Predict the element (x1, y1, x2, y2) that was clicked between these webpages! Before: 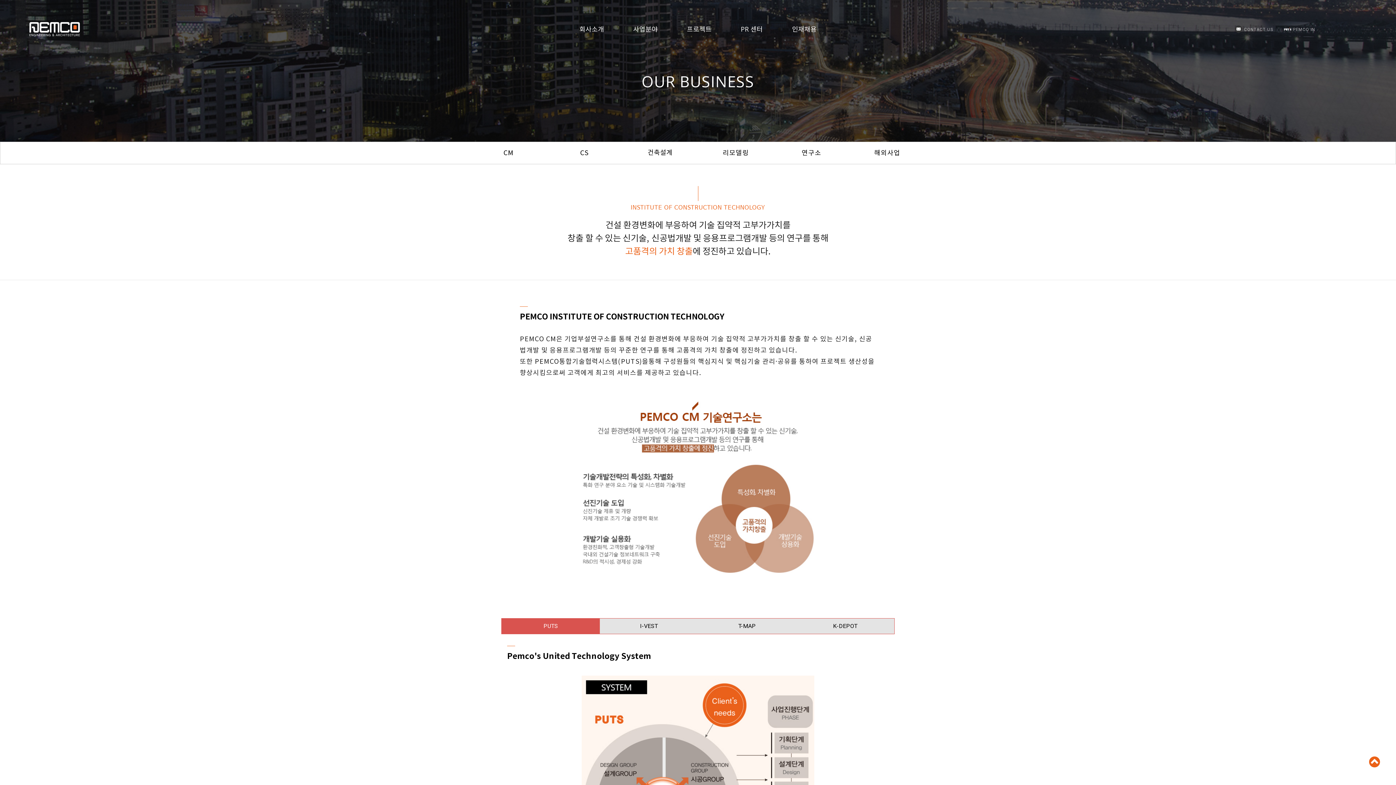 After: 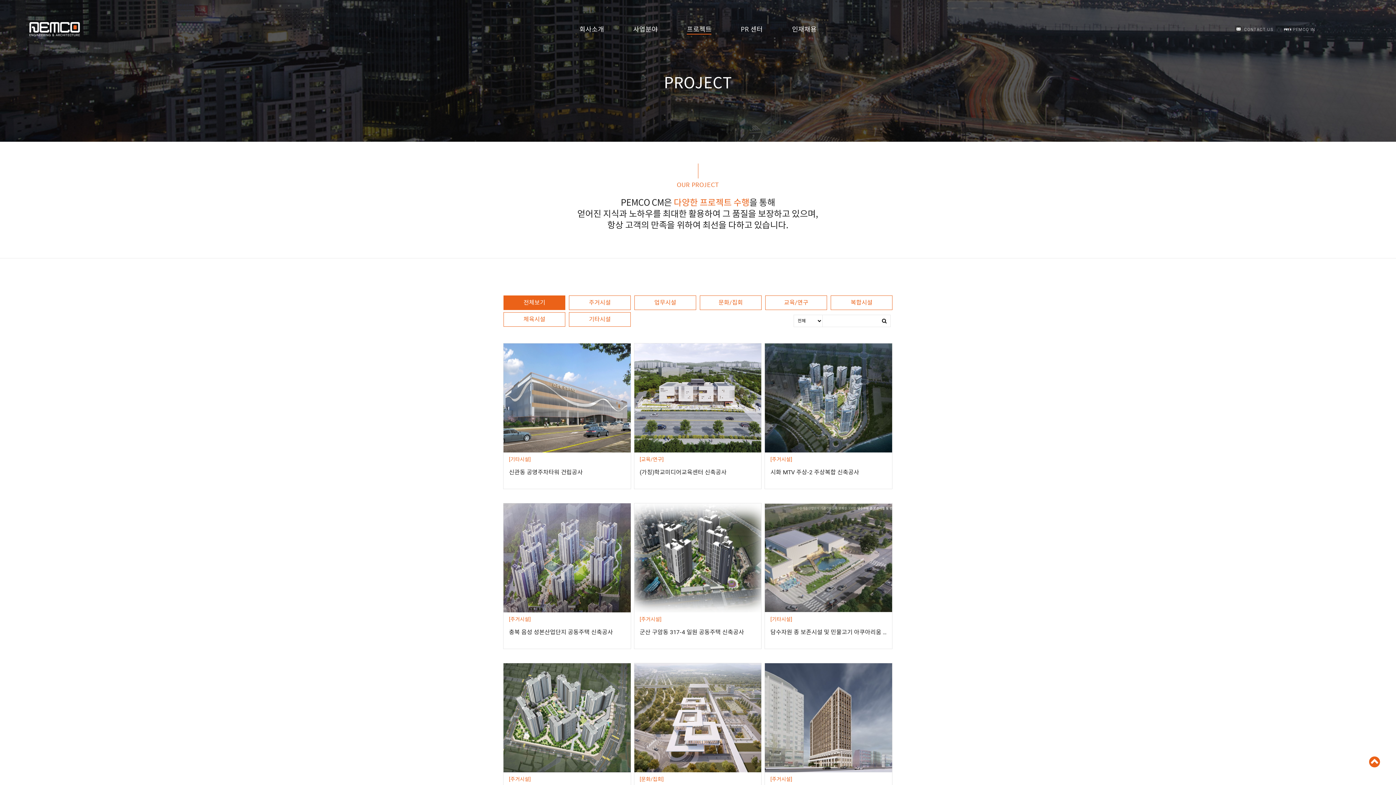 Action: bbox: (672, 14, 726, 43) label: 프로젝트